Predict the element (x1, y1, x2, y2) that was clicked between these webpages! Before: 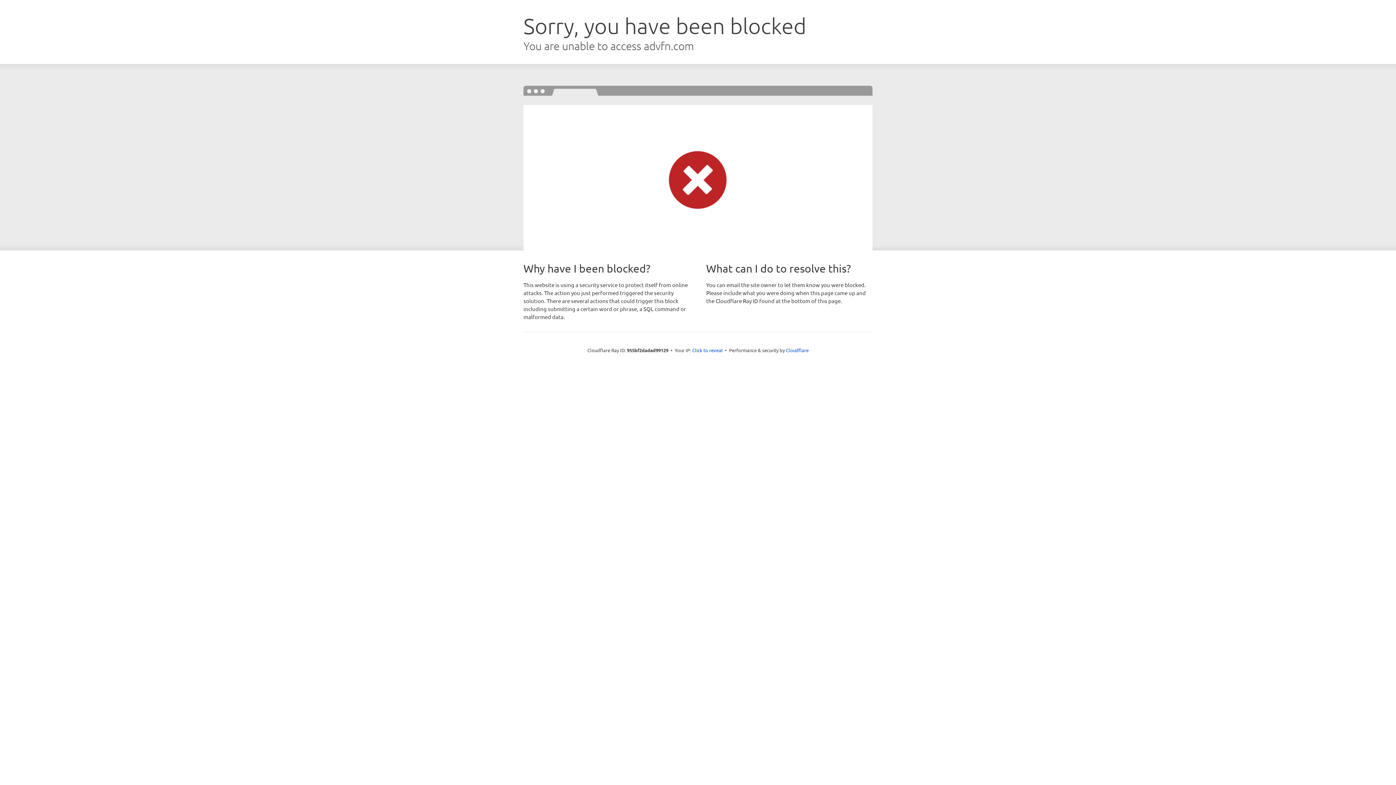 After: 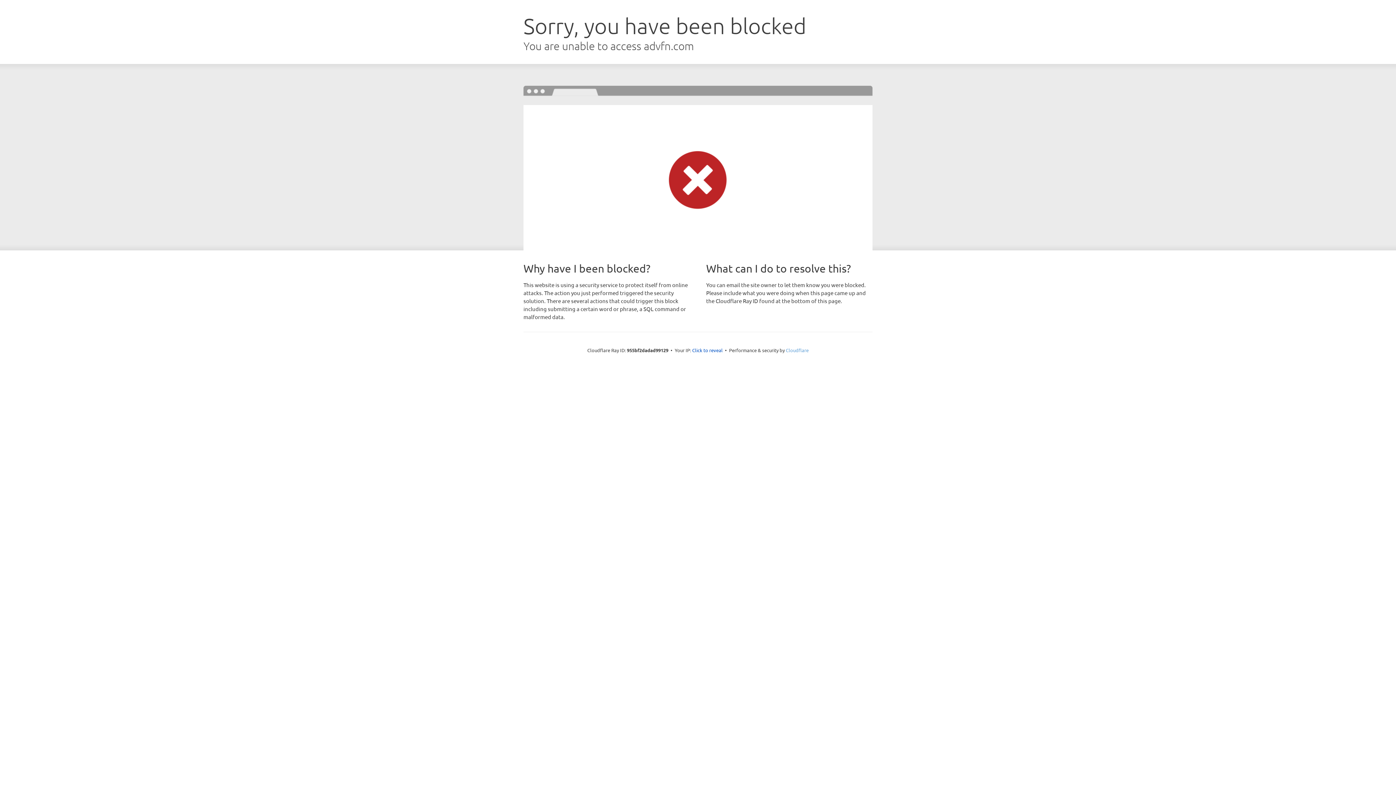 Action: bbox: (786, 347, 808, 353) label: Cloudflare